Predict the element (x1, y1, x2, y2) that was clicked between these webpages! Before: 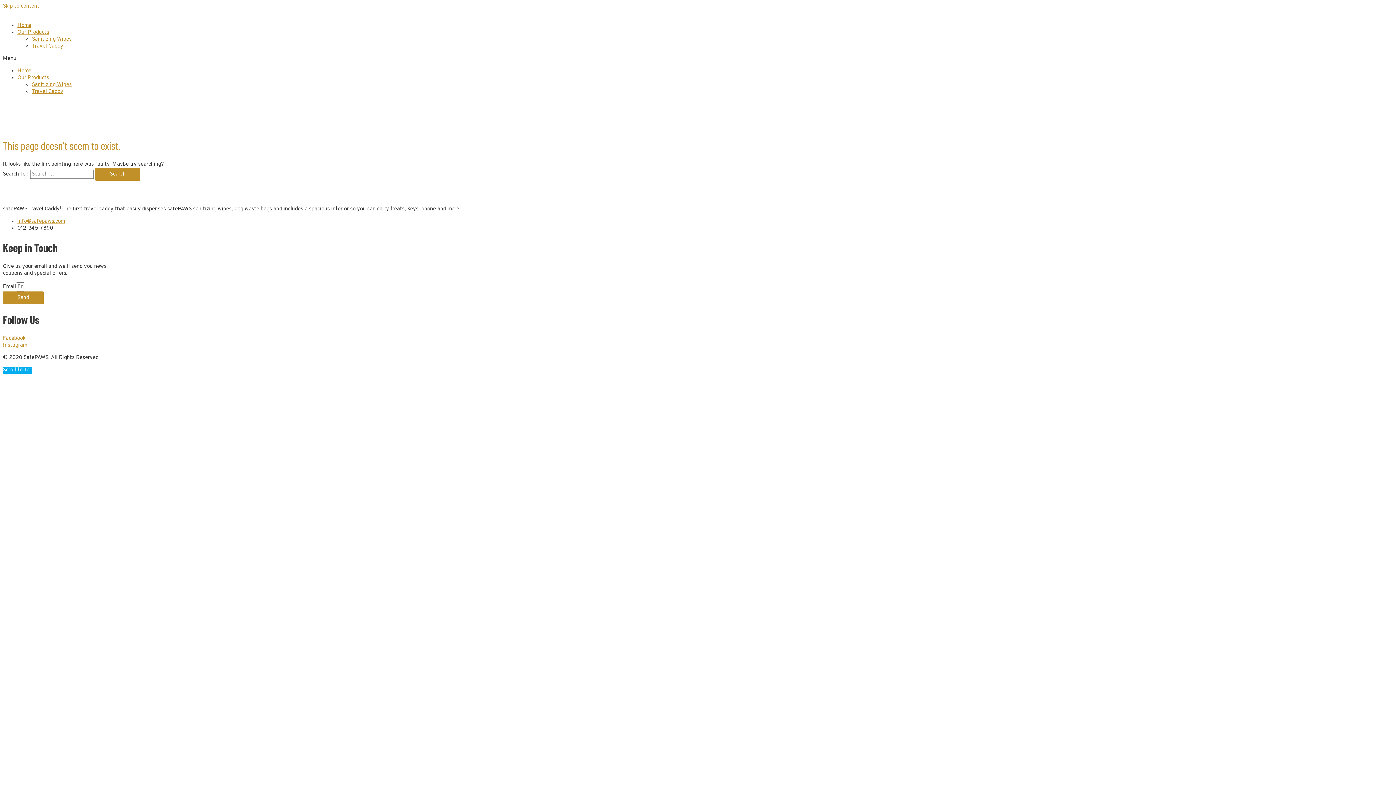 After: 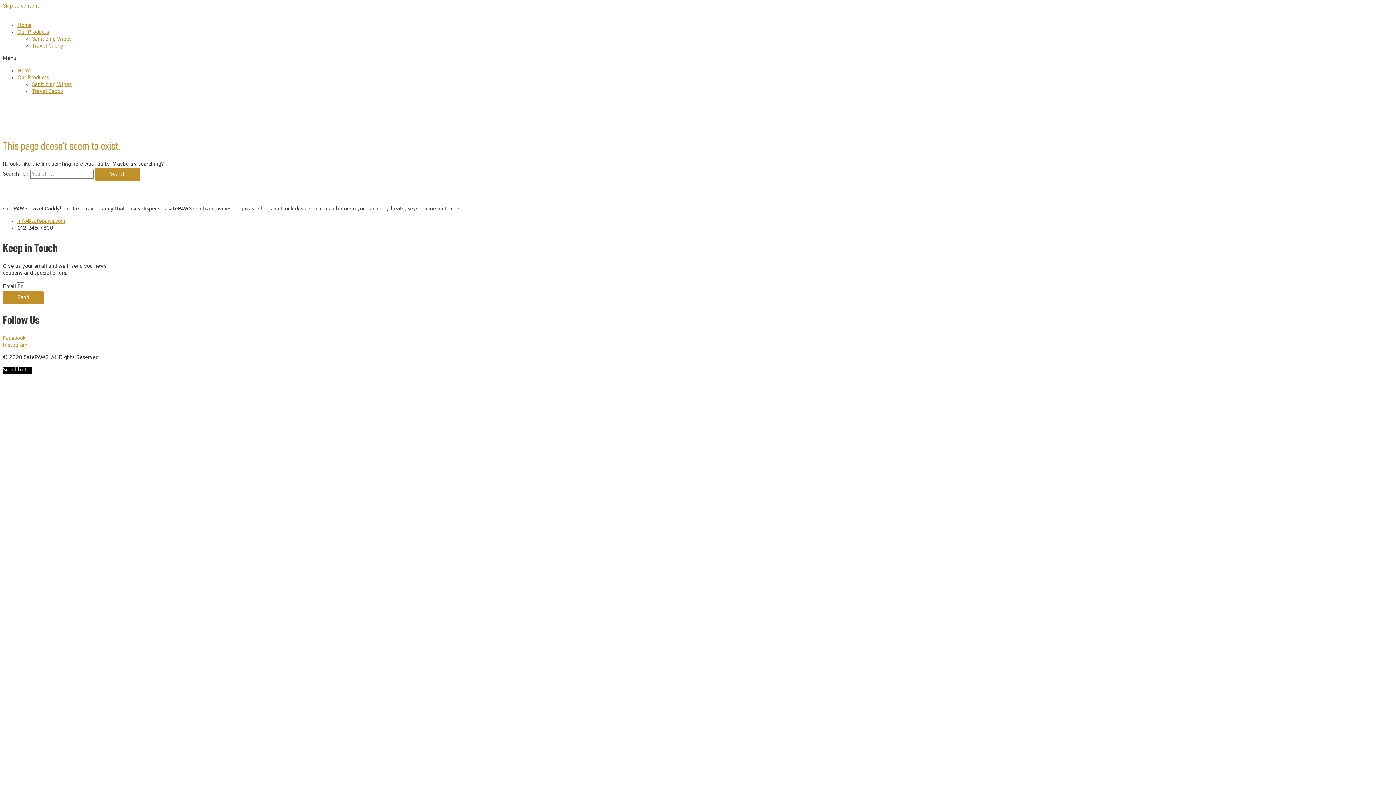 Action: bbox: (2, 367, 32, 373) label: Scroll to Top